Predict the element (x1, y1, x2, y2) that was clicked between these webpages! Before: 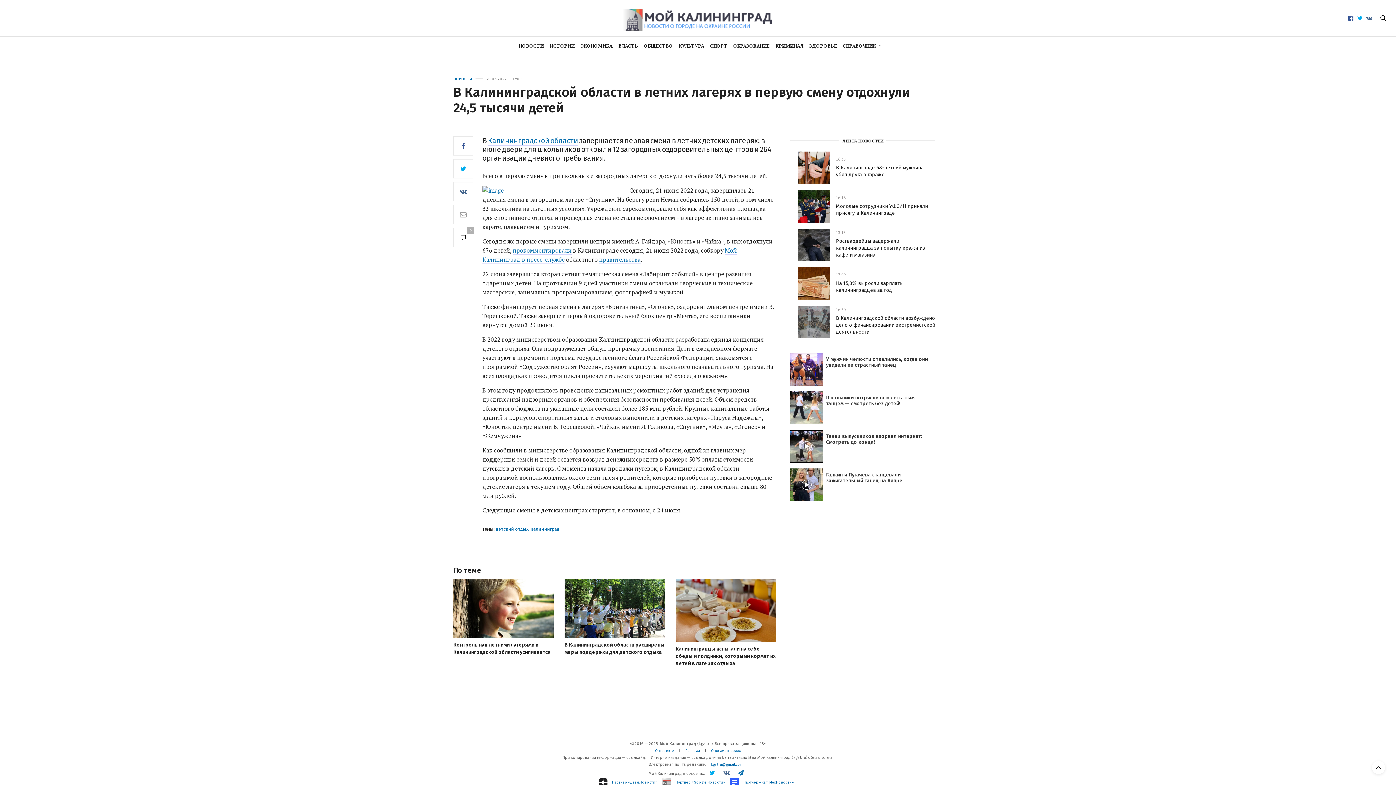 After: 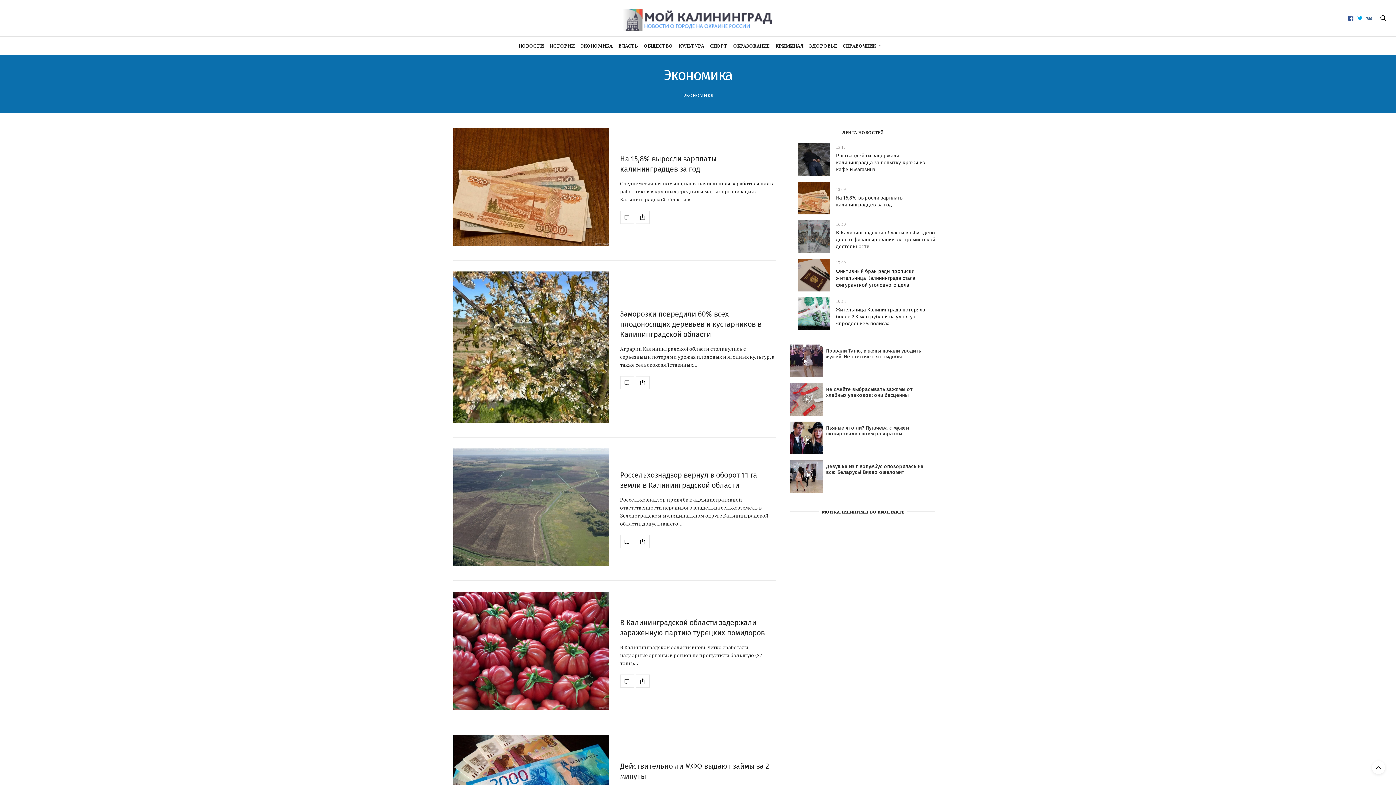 Action: label: ЭКОНОМИКА bbox: (580, 36, 612, 54)